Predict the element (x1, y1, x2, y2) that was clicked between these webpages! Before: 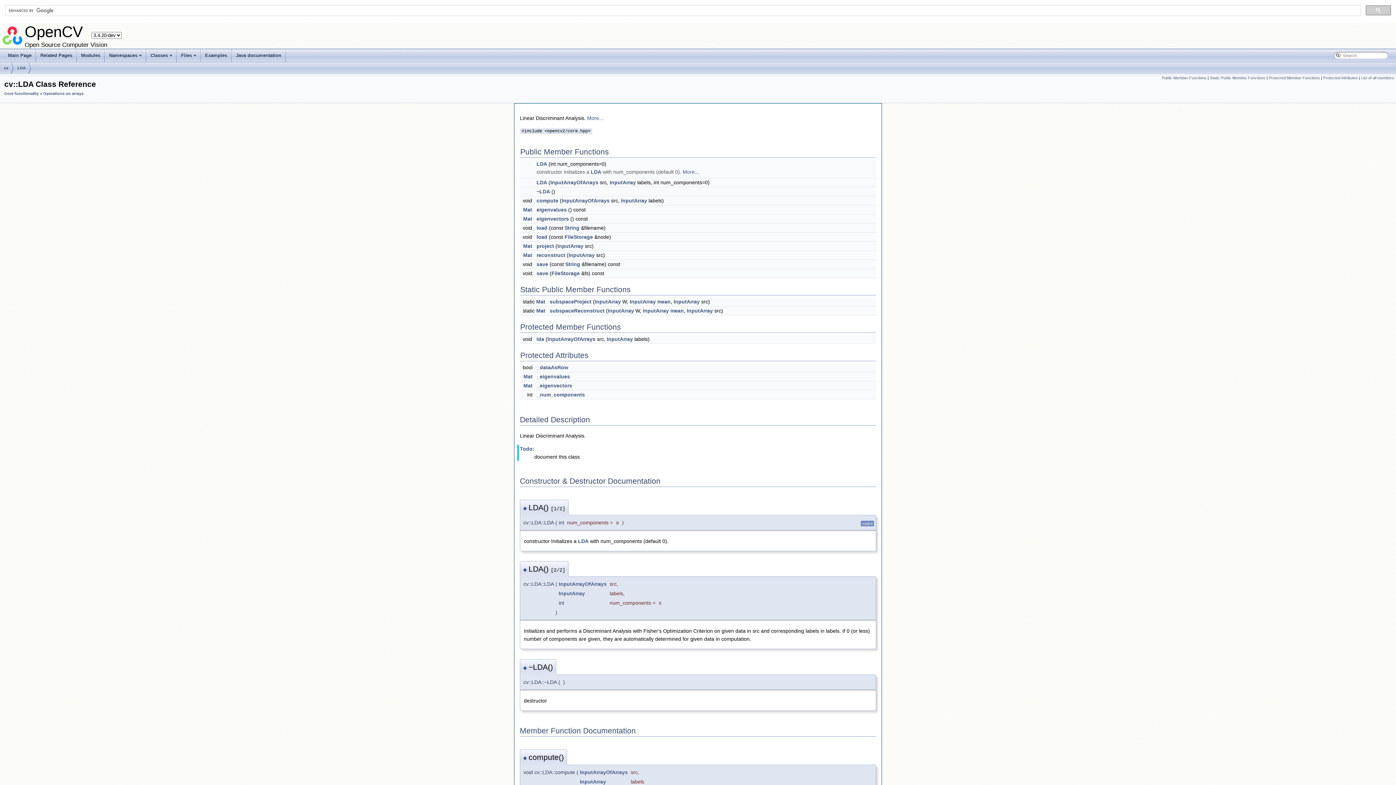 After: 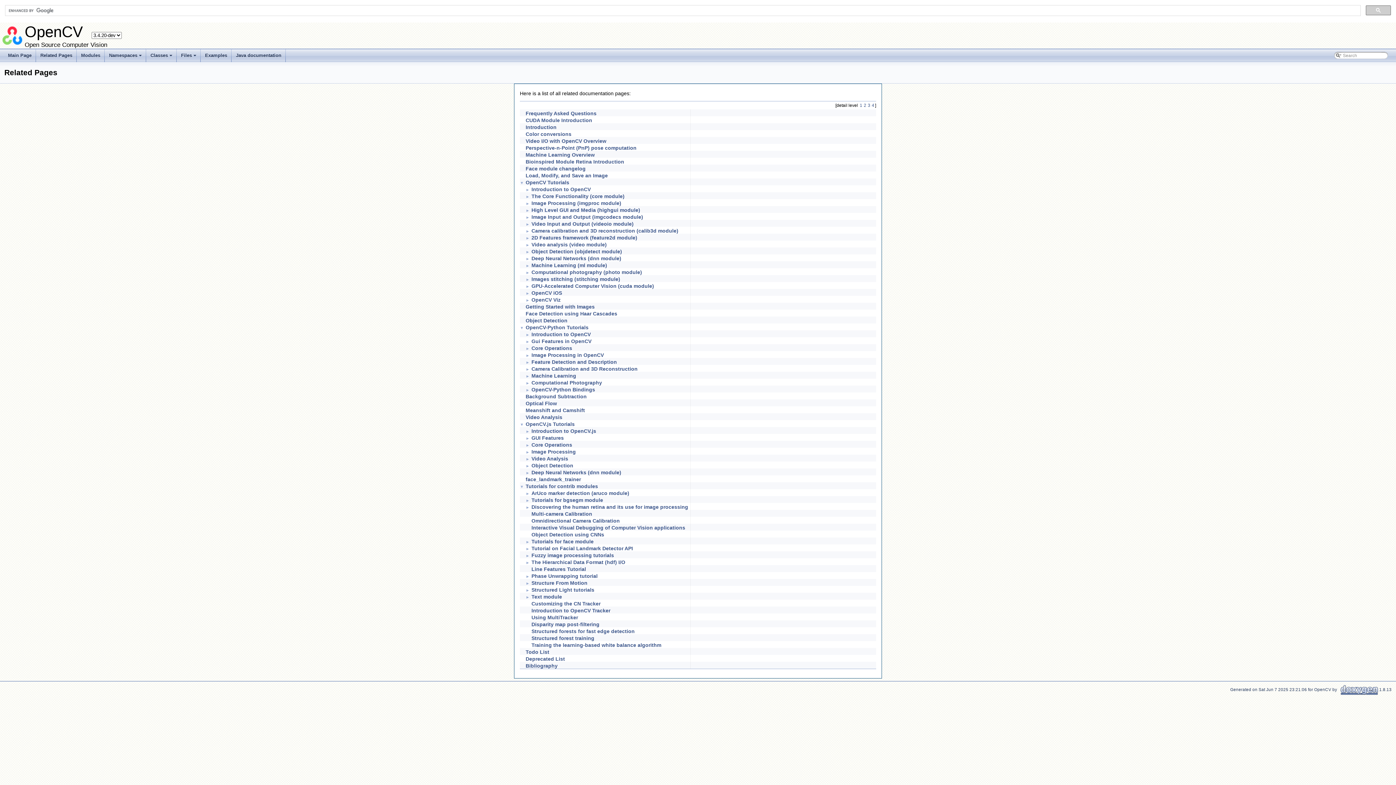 Action: label: Related Pages bbox: (36, 49, 76, 62)